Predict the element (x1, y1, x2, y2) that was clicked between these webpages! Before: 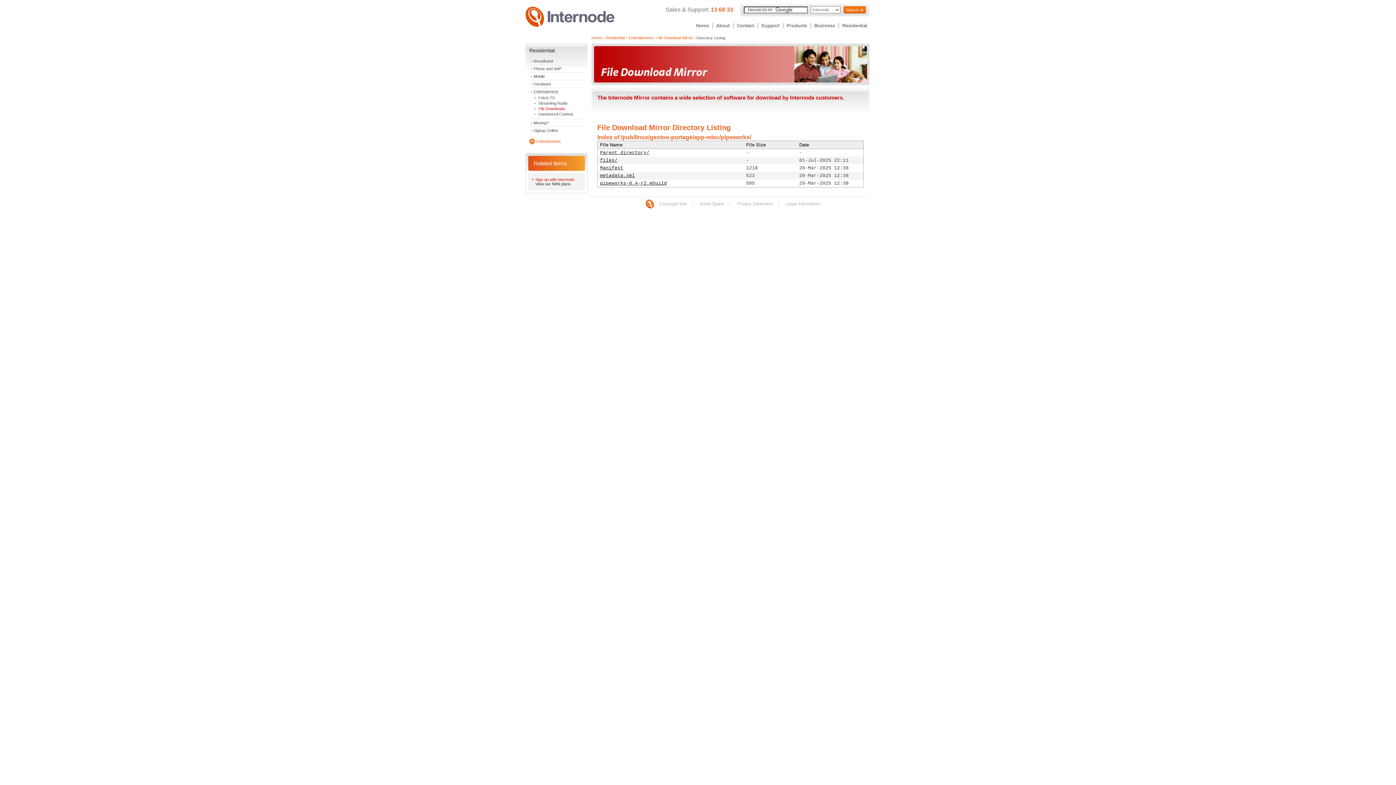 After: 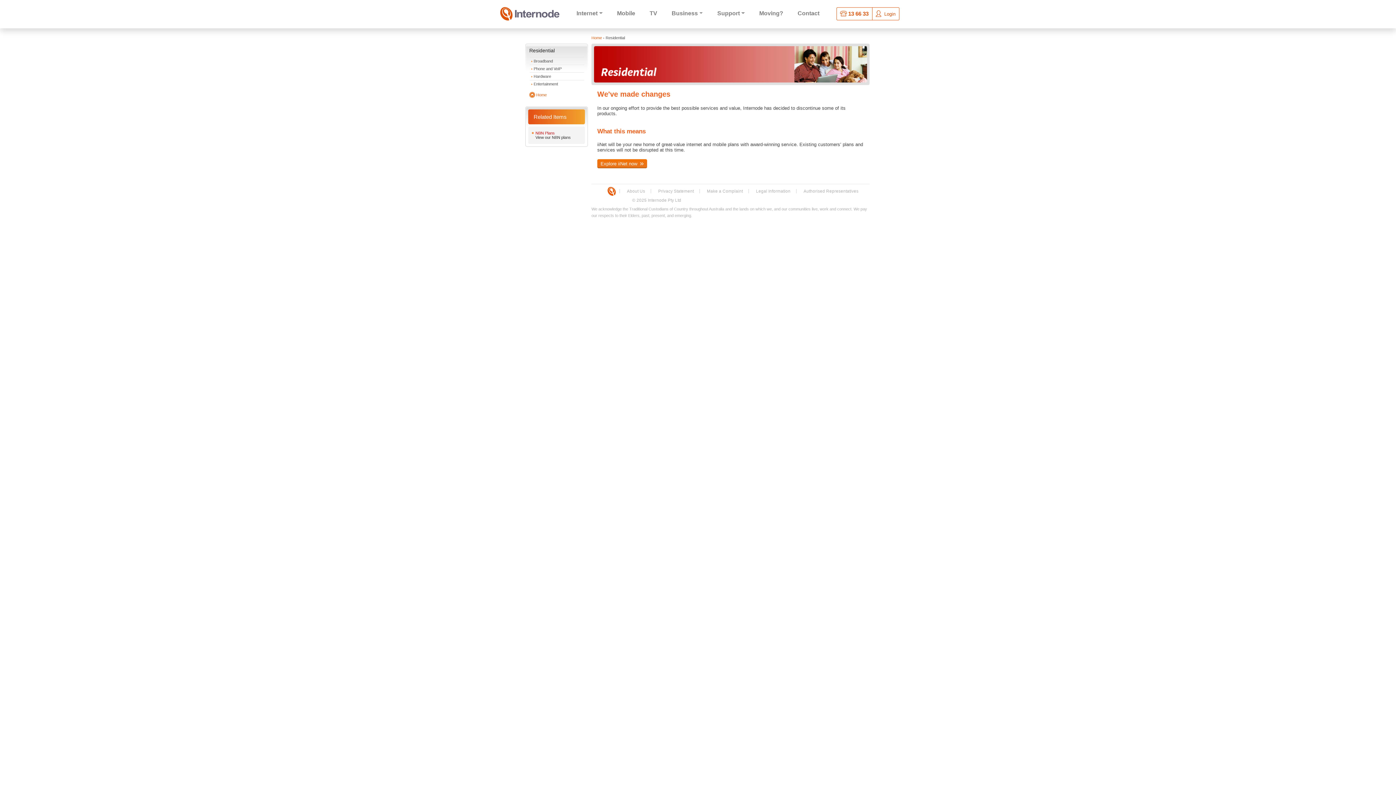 Action: bbox: (840, 21, 869, 29) label: Residential